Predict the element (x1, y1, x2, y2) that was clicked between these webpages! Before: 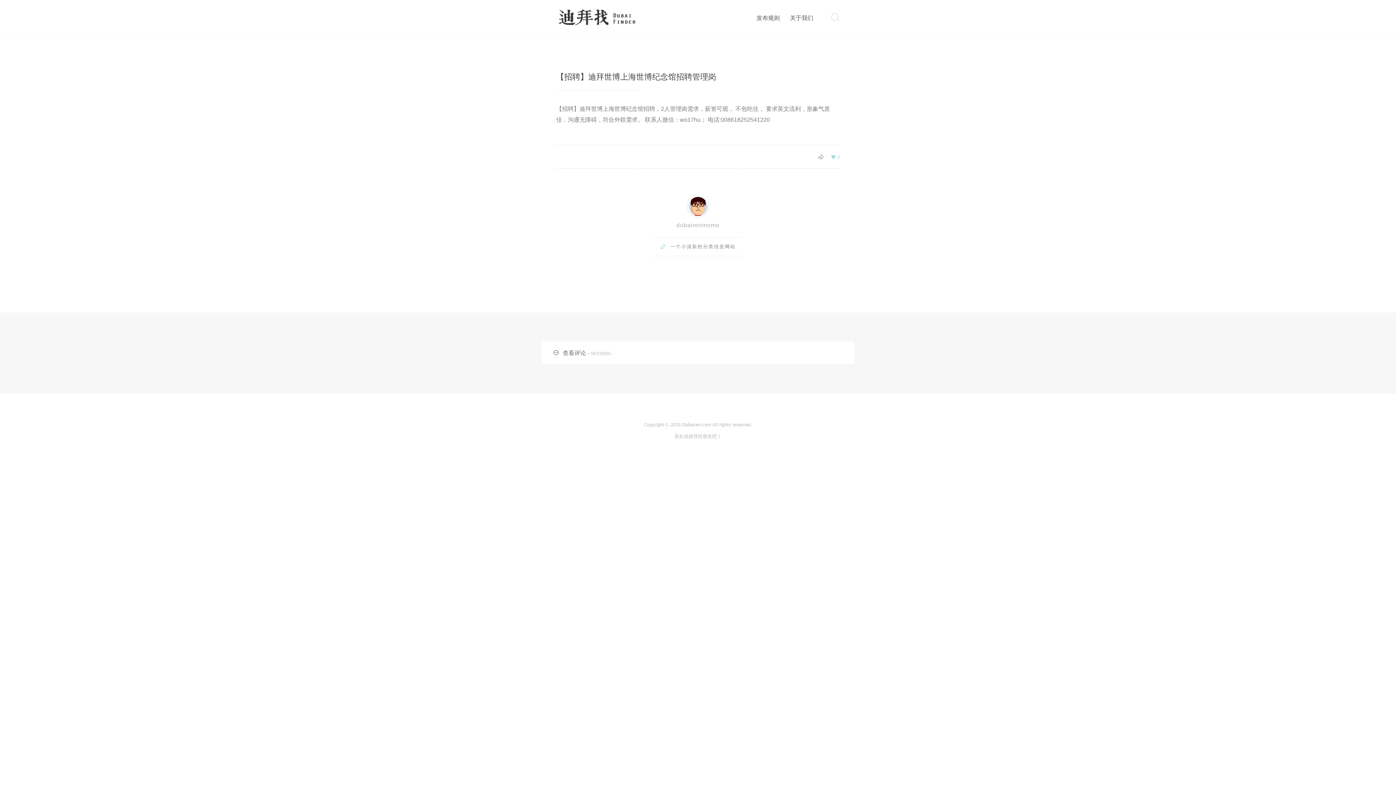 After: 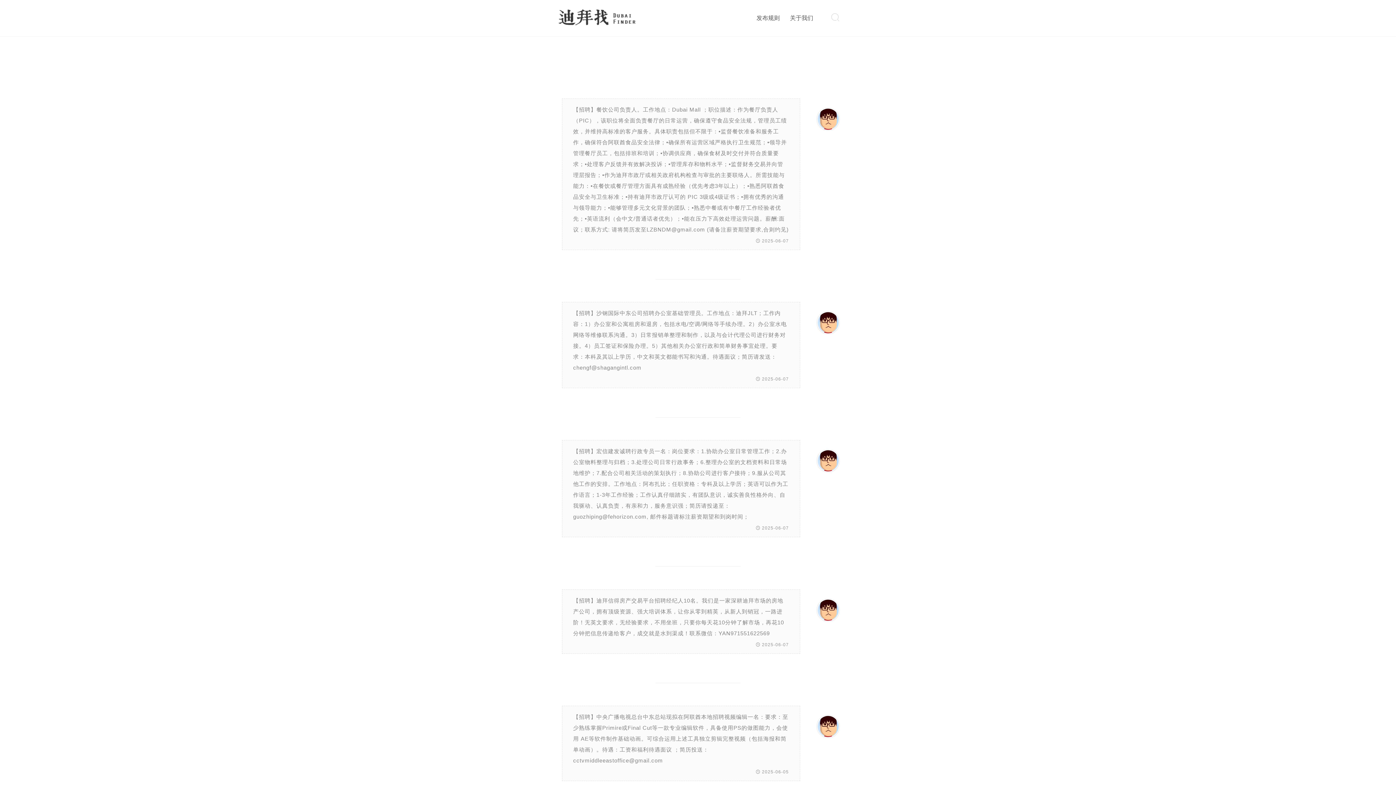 Action: bbox: (687, 195, 709, 217)